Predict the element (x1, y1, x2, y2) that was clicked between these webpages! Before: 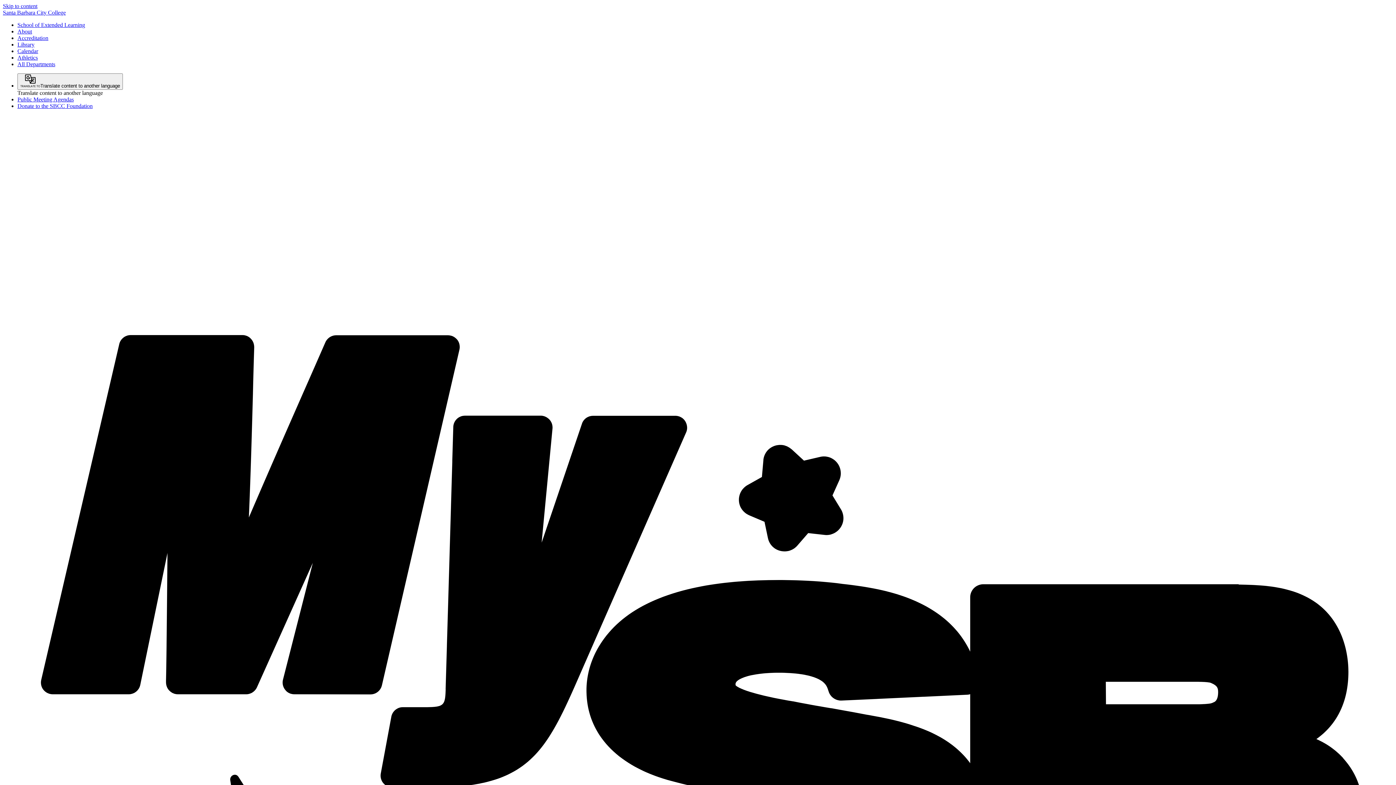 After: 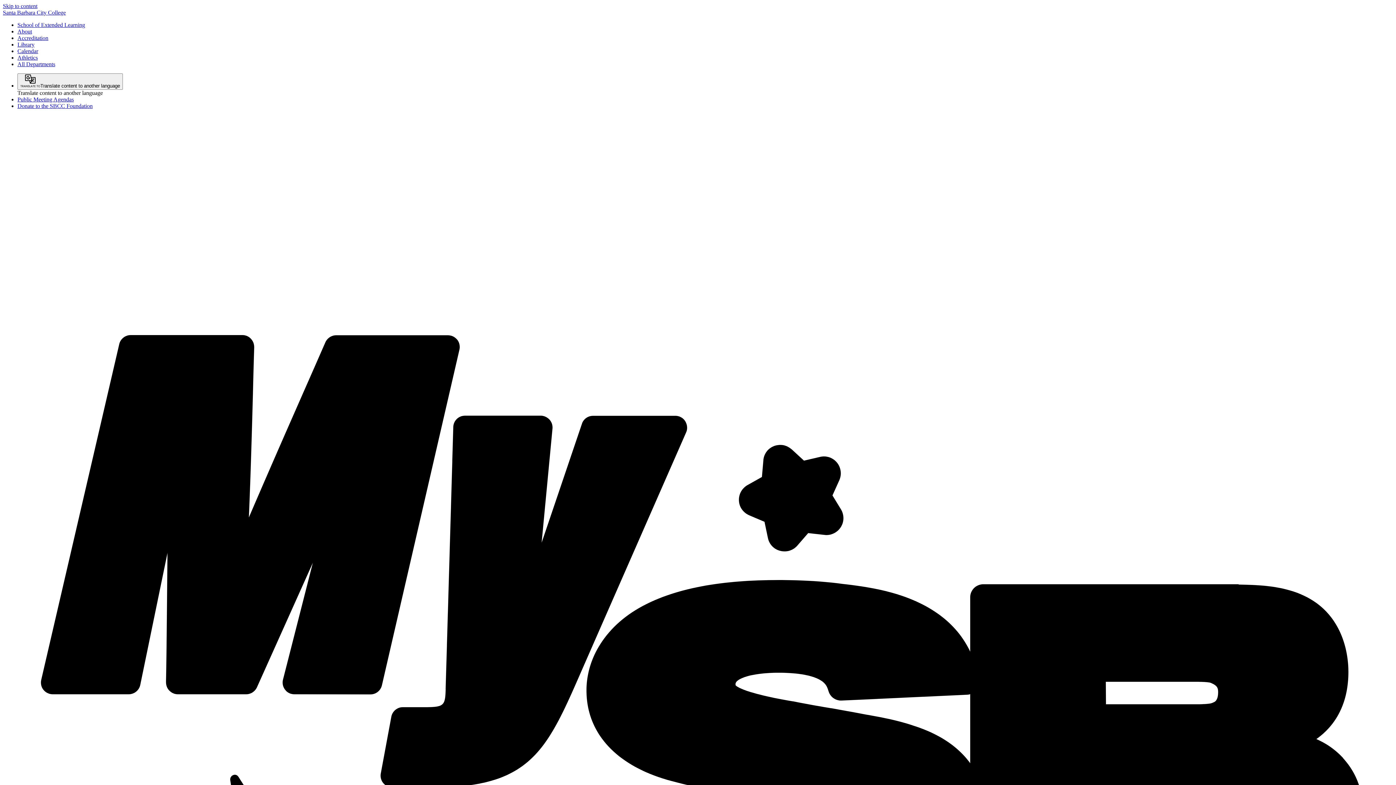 Action: bbox: (17, 102, 92, 109) label: Donate to the SBCC Foundation